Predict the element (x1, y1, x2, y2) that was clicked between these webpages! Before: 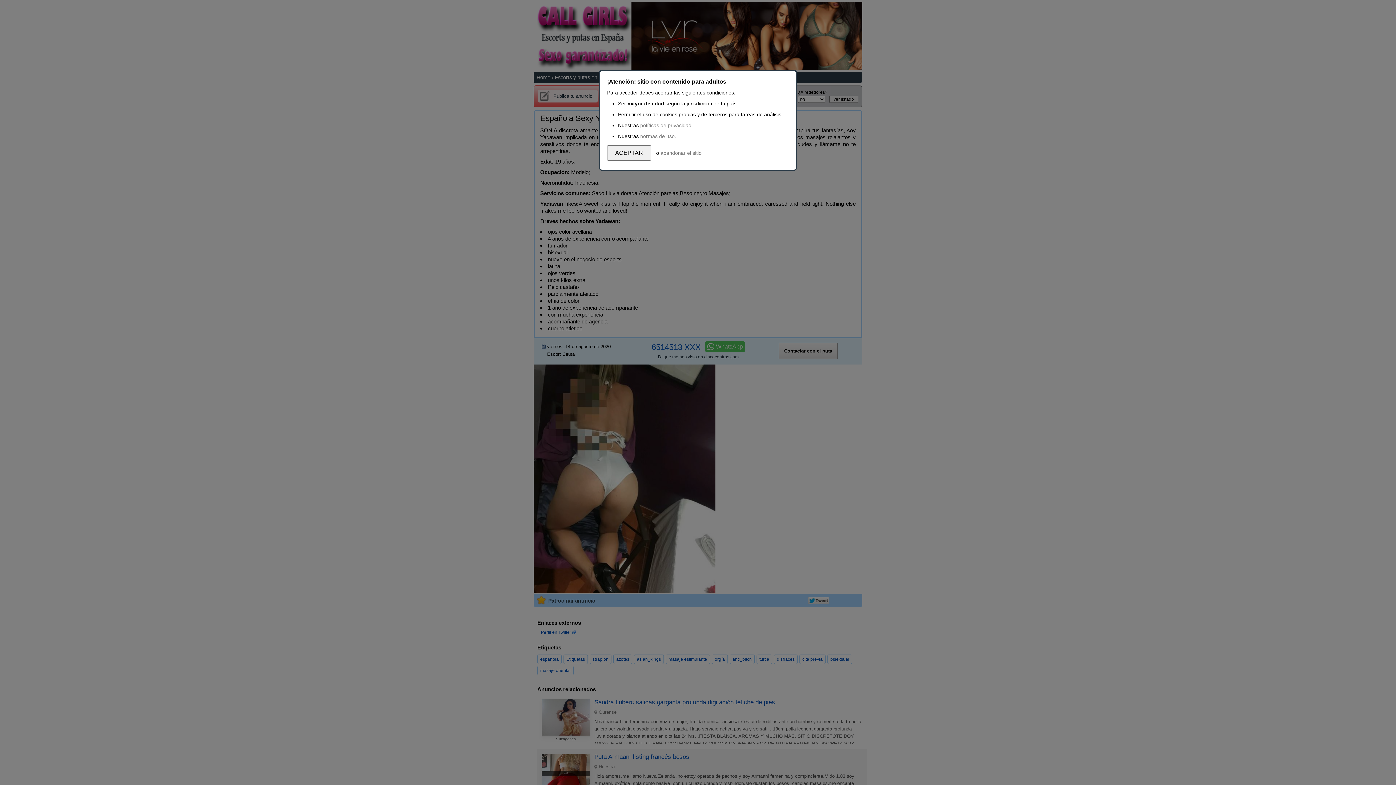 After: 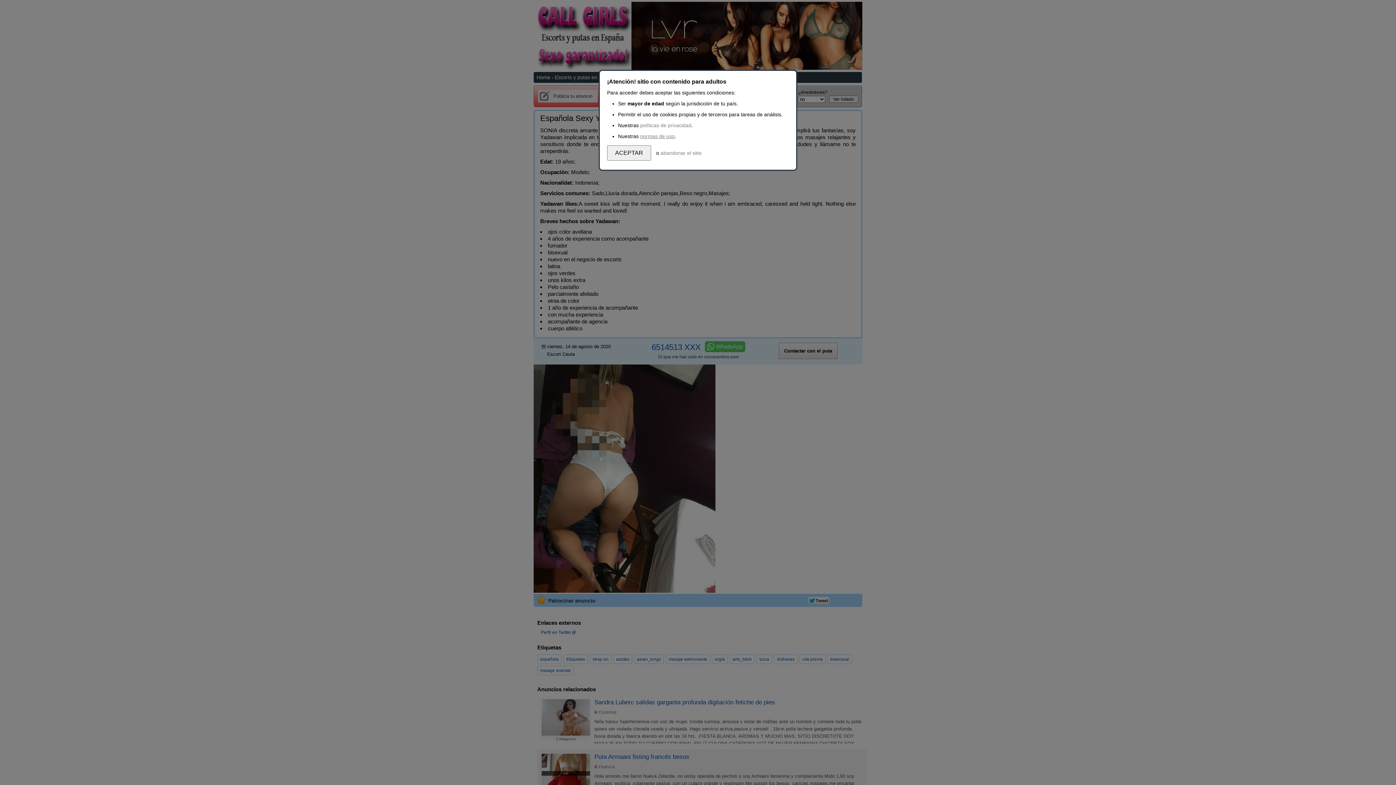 Action: label: normas de uso bbox: (640, 133, 674, 139)